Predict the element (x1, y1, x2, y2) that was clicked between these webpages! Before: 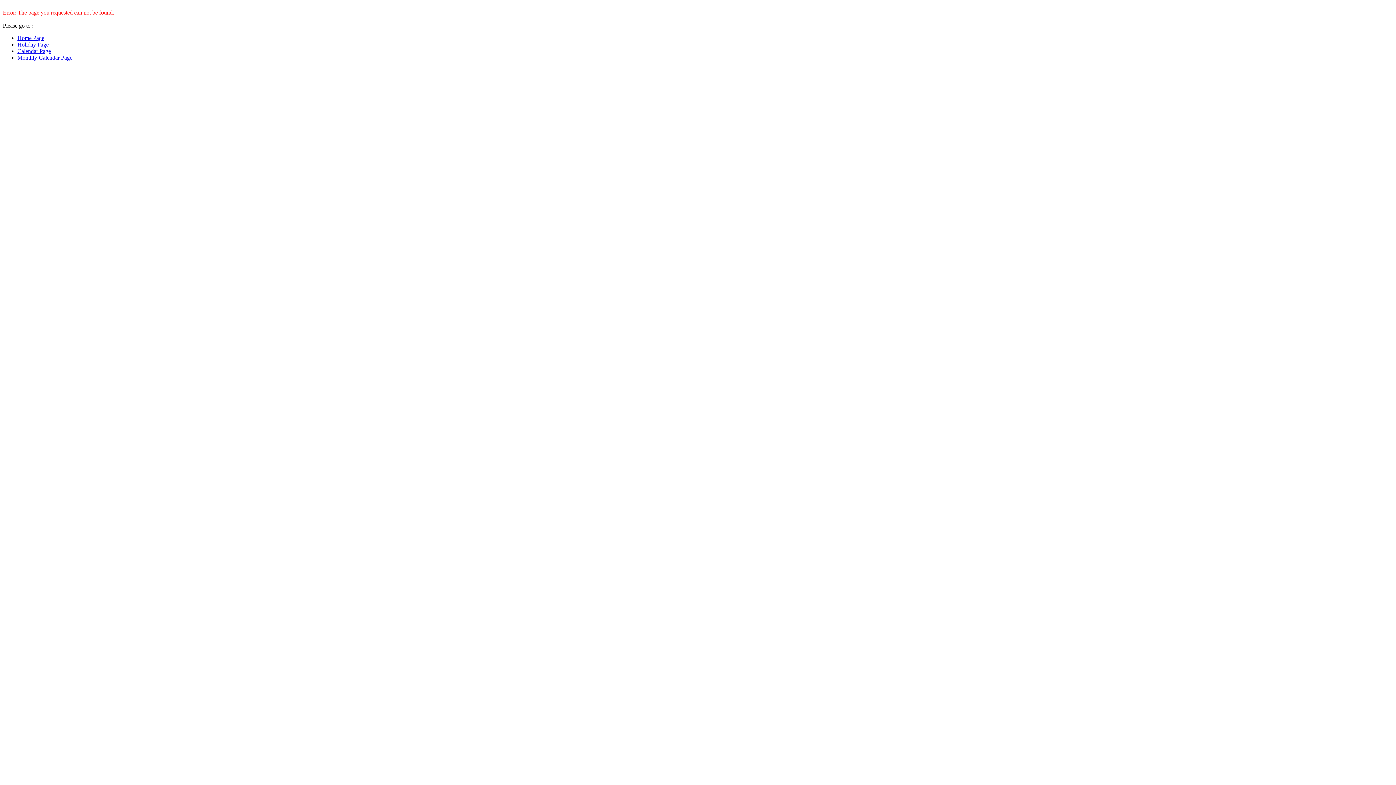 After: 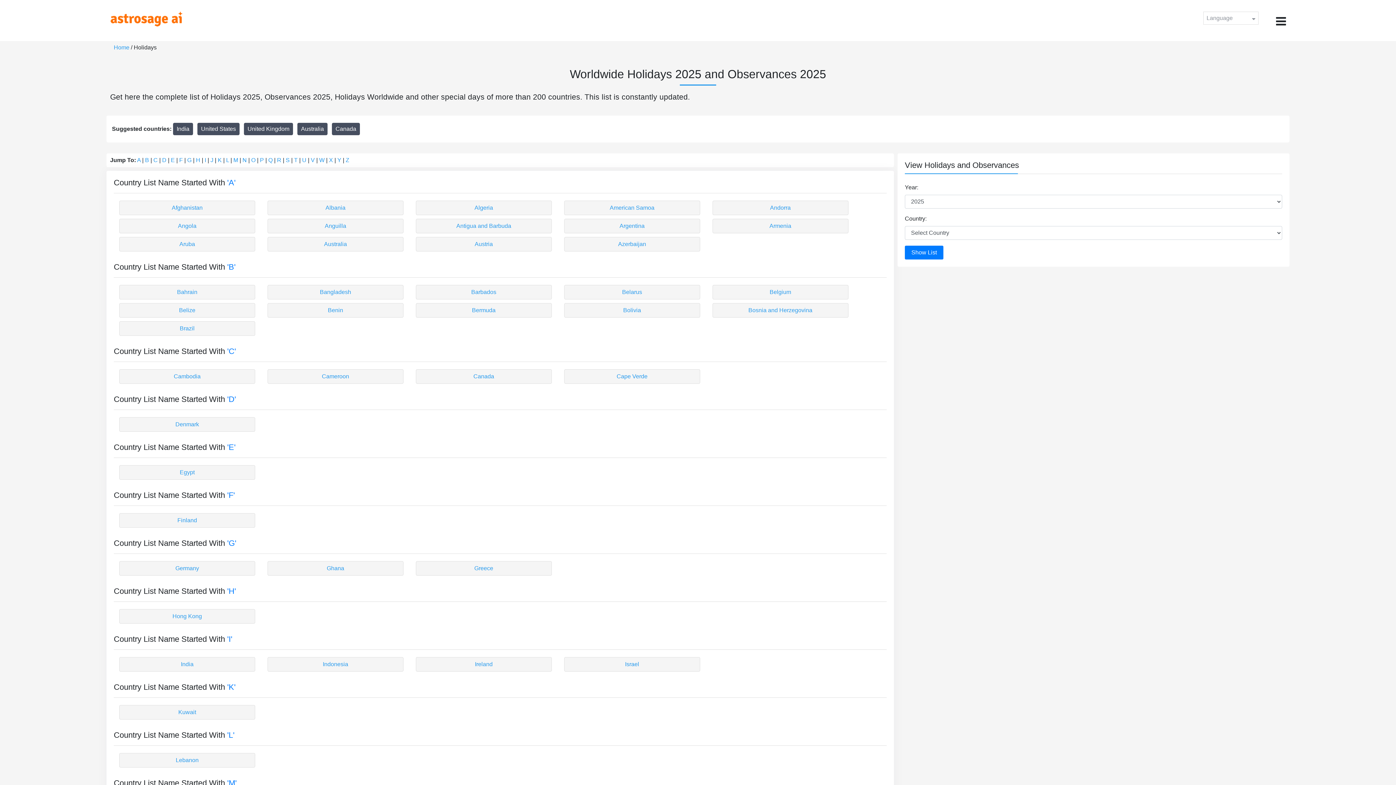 Action: bbox: (17, 41, 48, 47) label: Holiday Page